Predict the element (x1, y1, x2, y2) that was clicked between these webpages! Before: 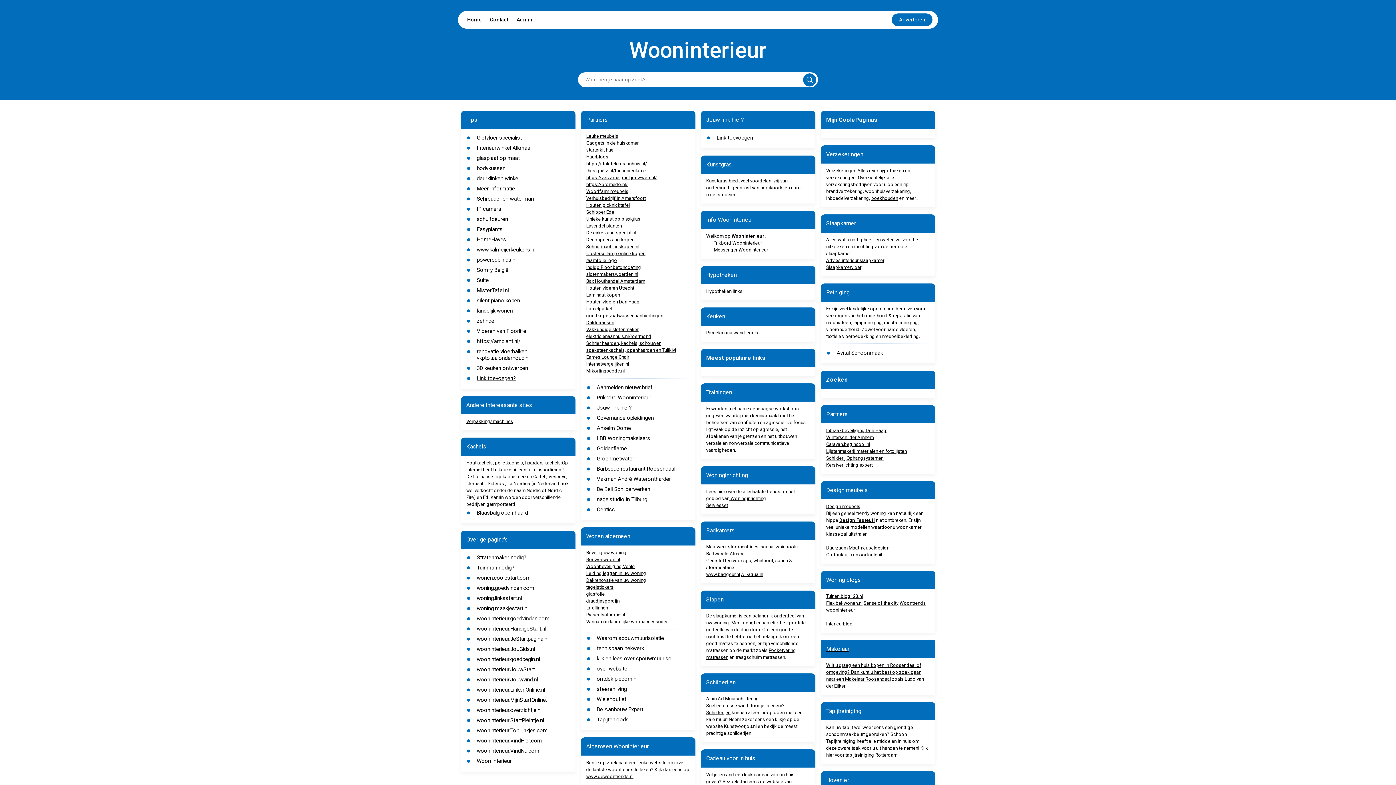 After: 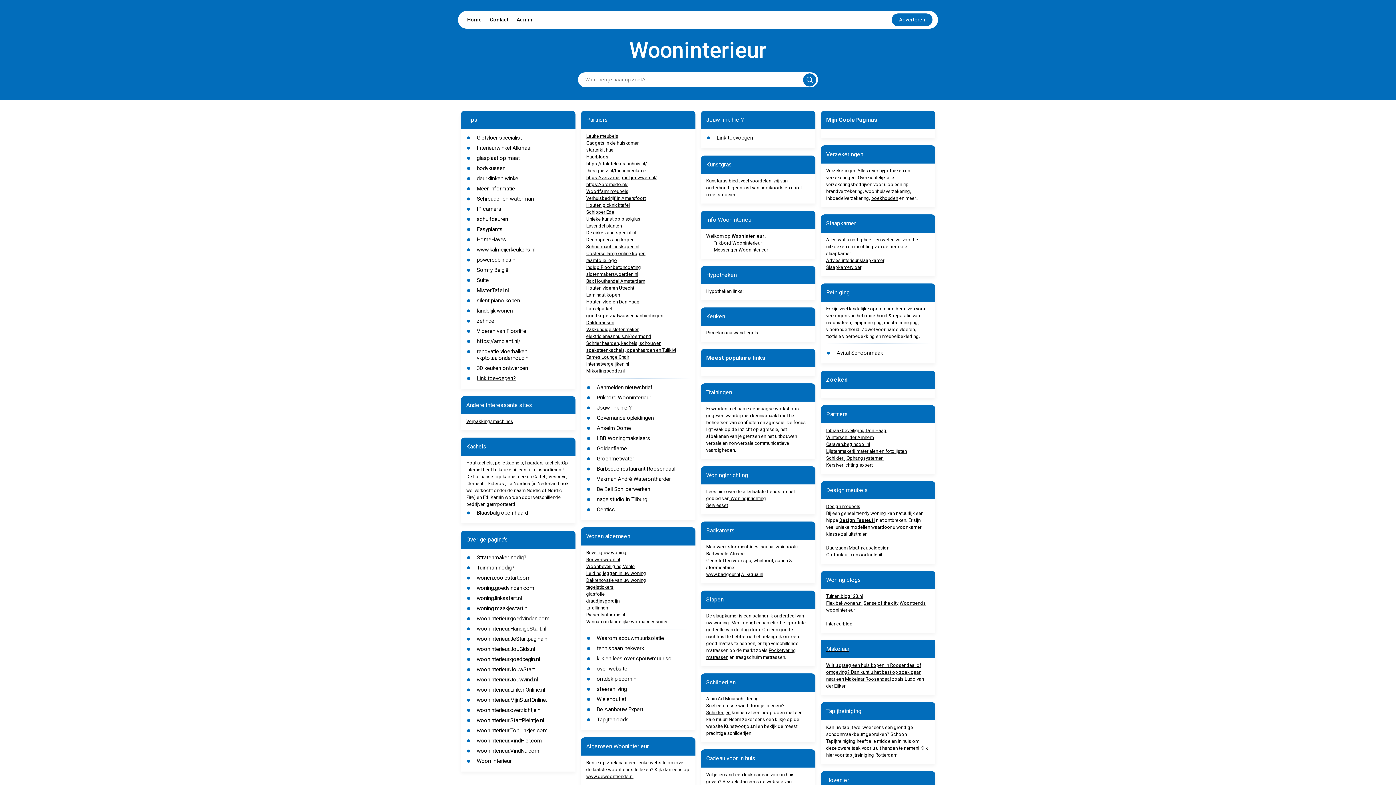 Action: bbox: (476, 646, 535, 652) label: wooninterieur.JouGids.nl